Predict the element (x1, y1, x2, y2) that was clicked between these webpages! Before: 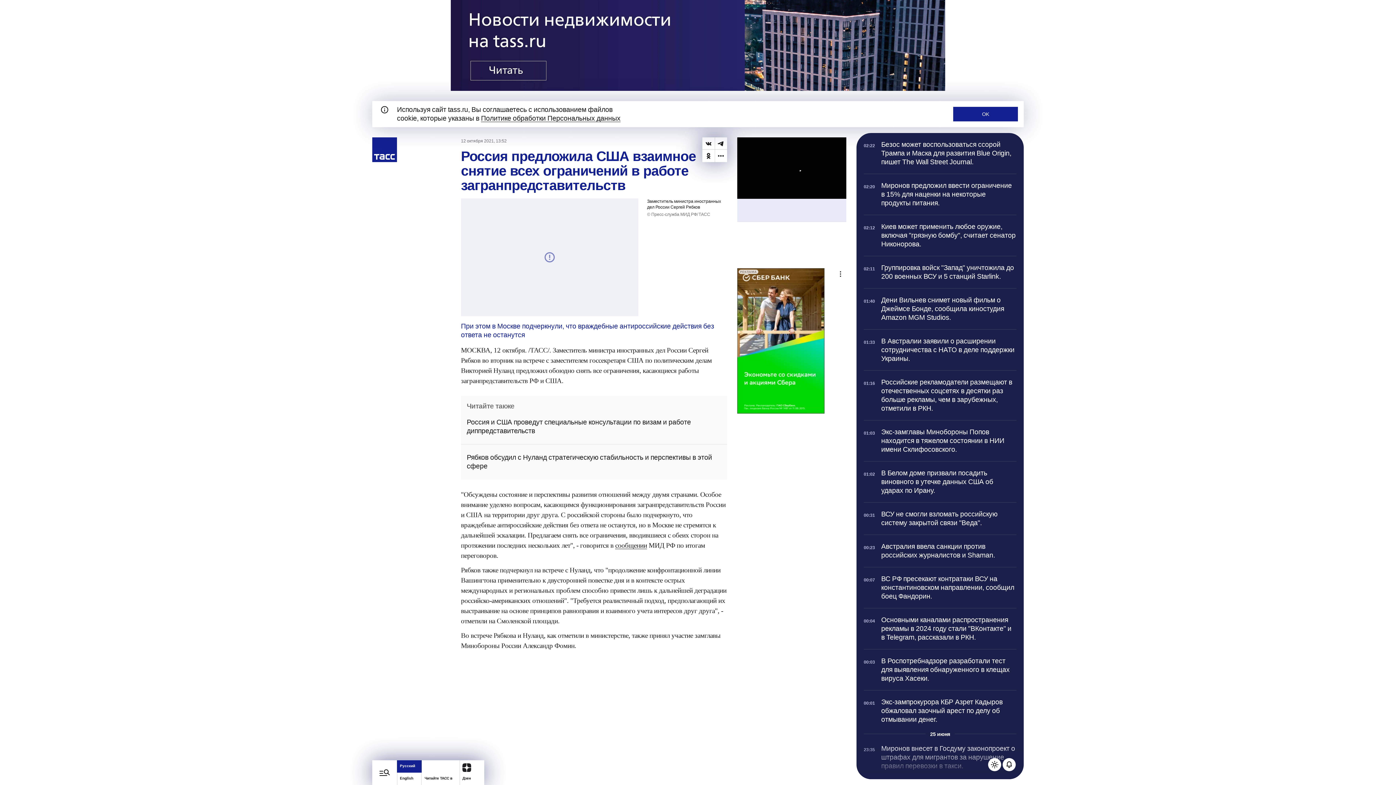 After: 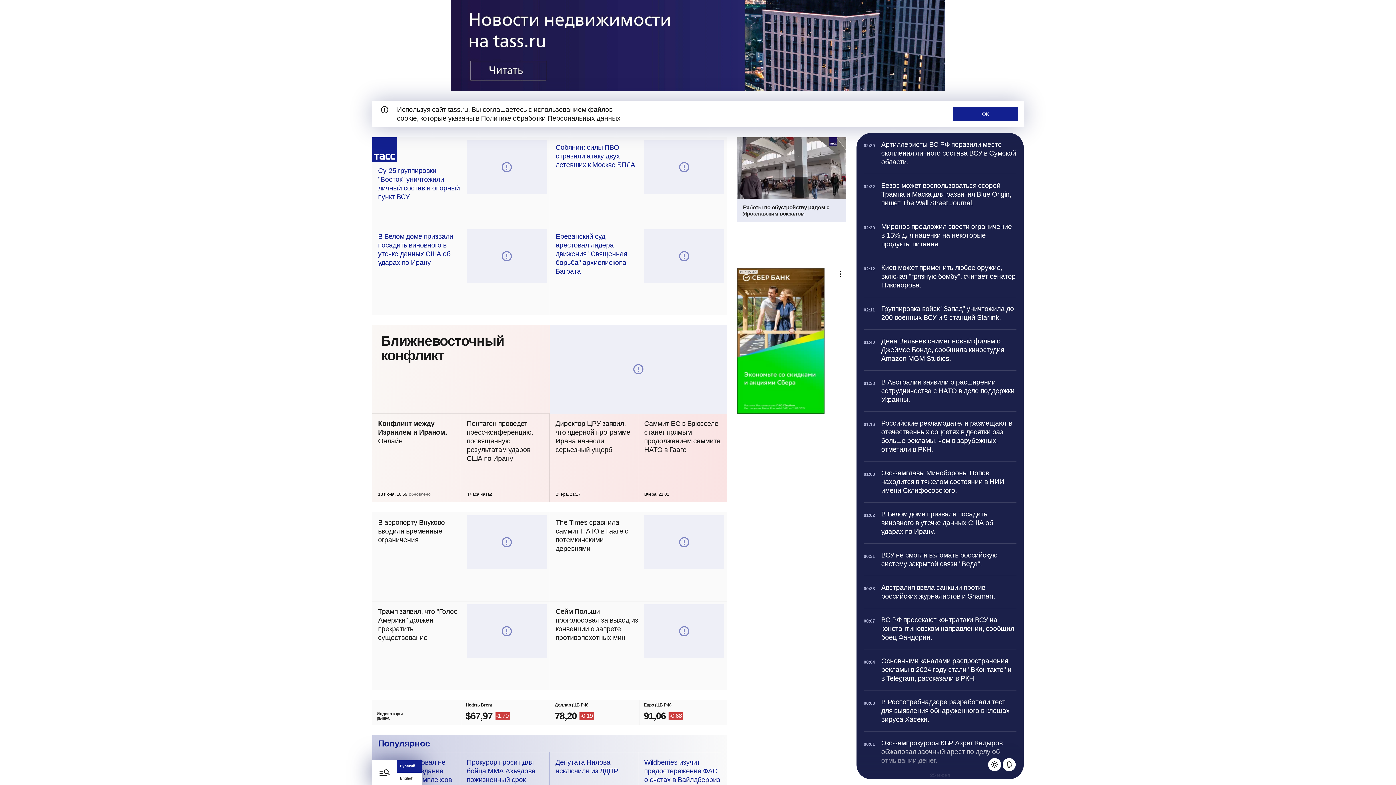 Action: bbox: (372, 137, 397, 162) label: Перейти на домашнюю страницу